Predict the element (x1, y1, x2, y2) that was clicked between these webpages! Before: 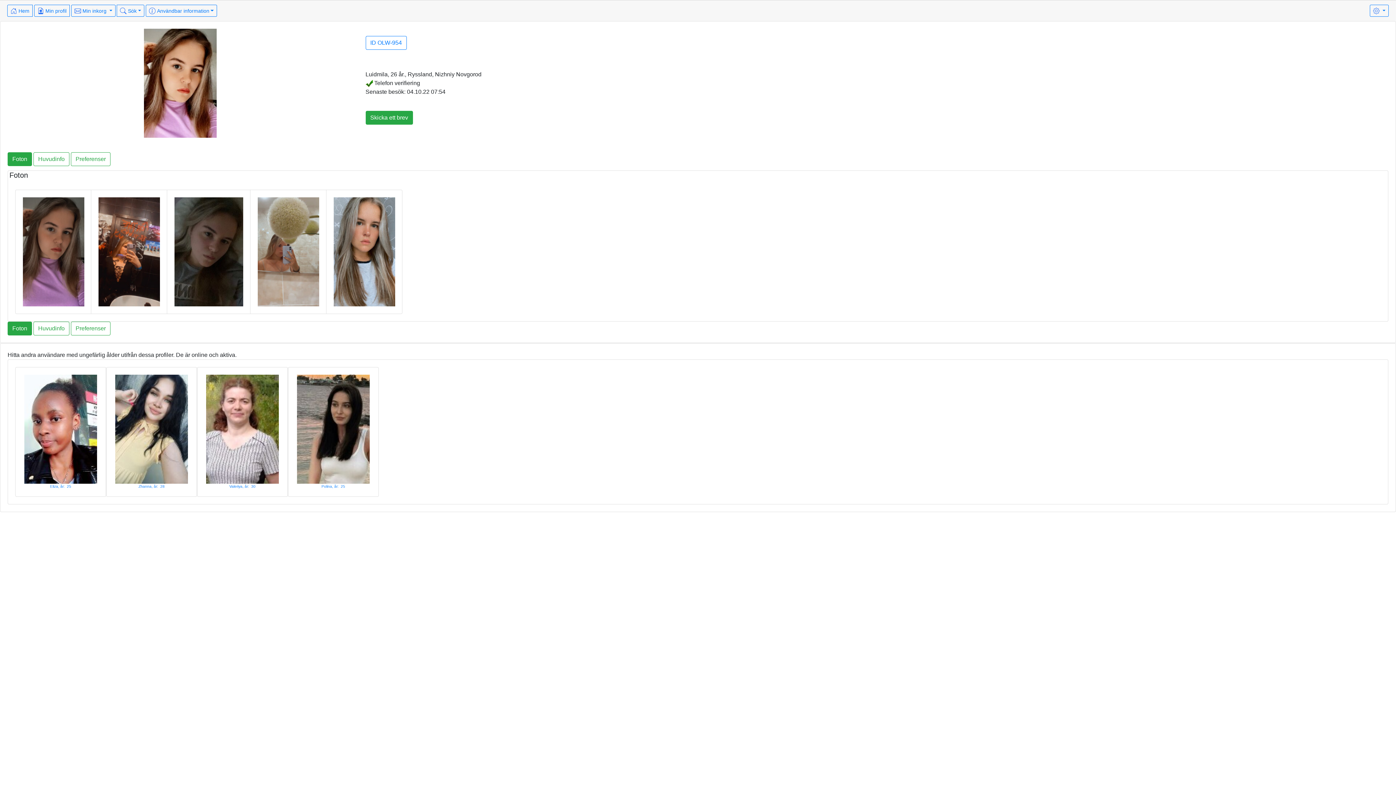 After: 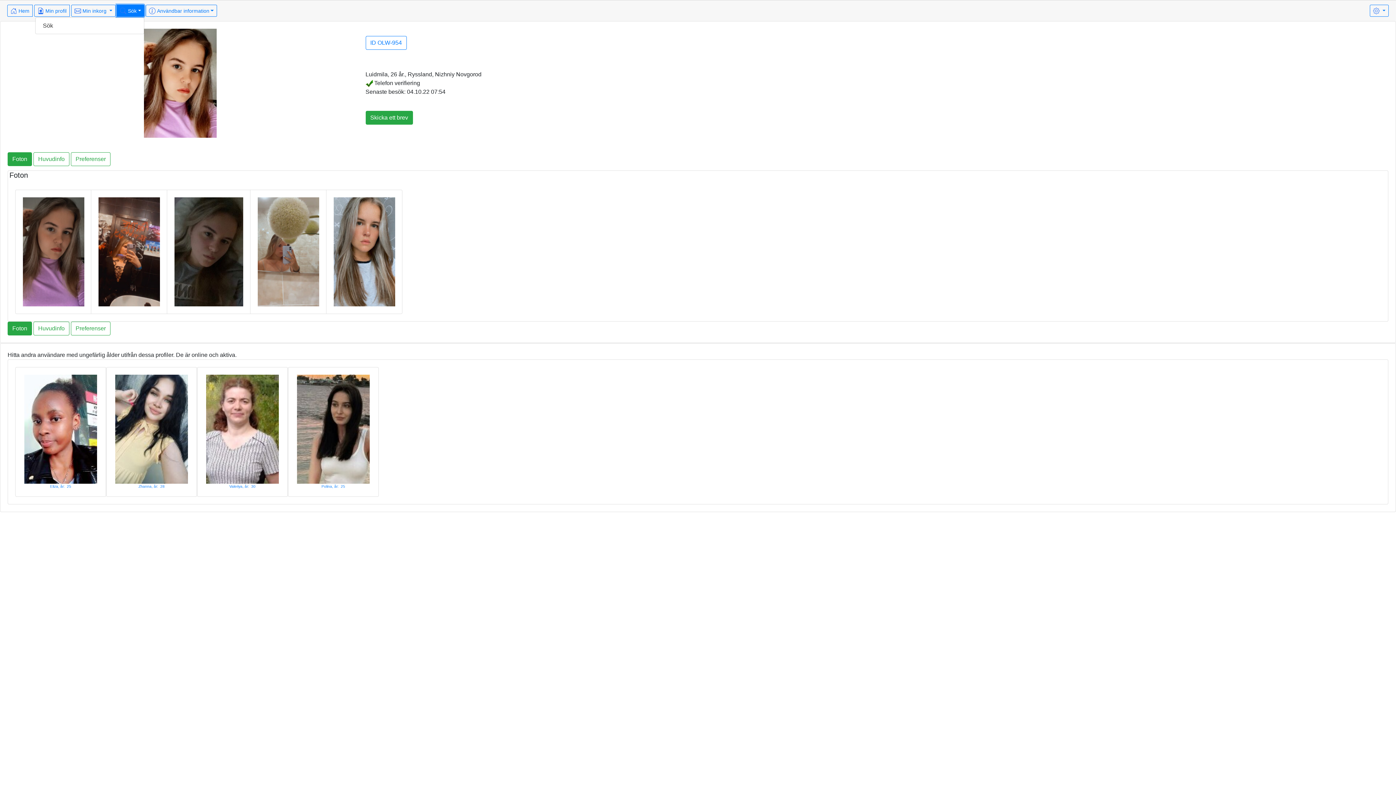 Action: label:  Sök bbox: (116, 4, 144, 16)